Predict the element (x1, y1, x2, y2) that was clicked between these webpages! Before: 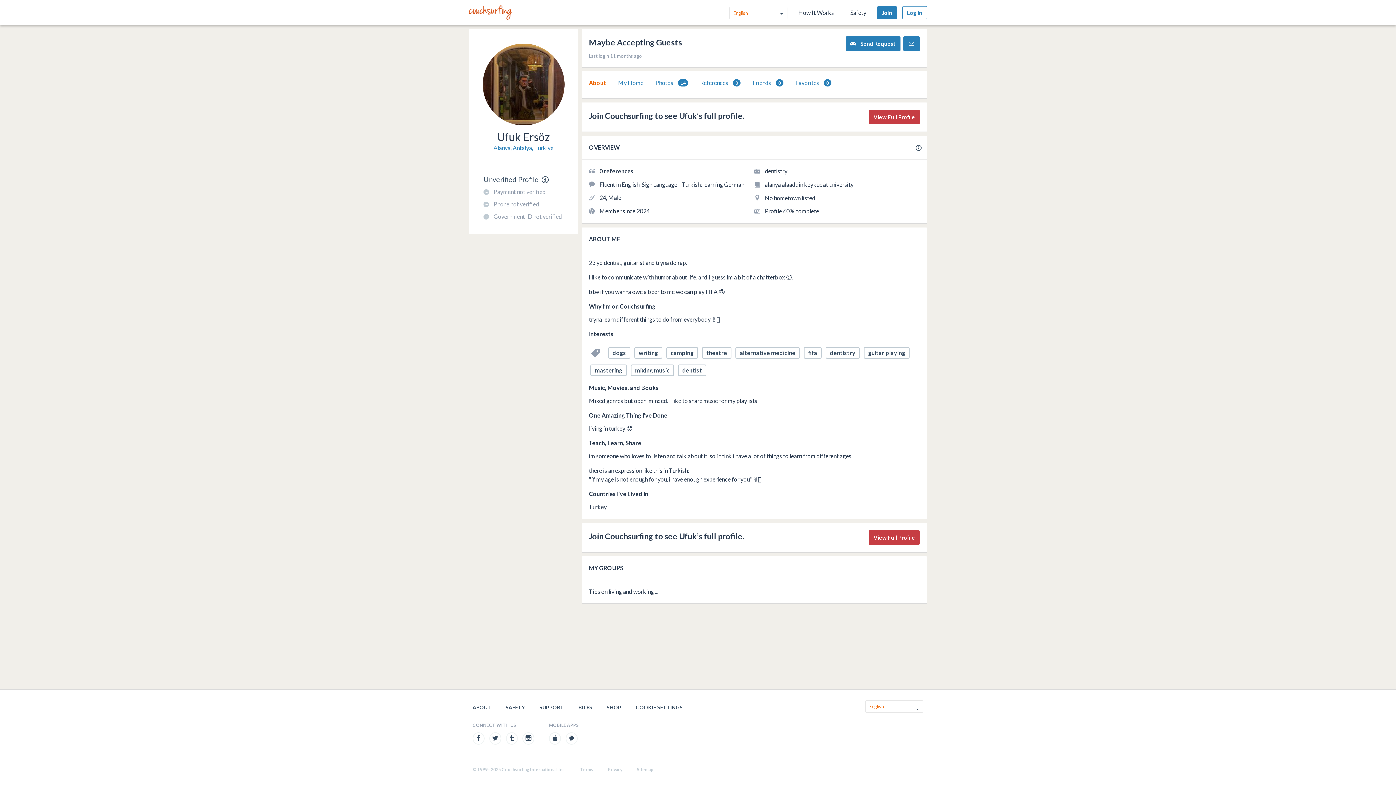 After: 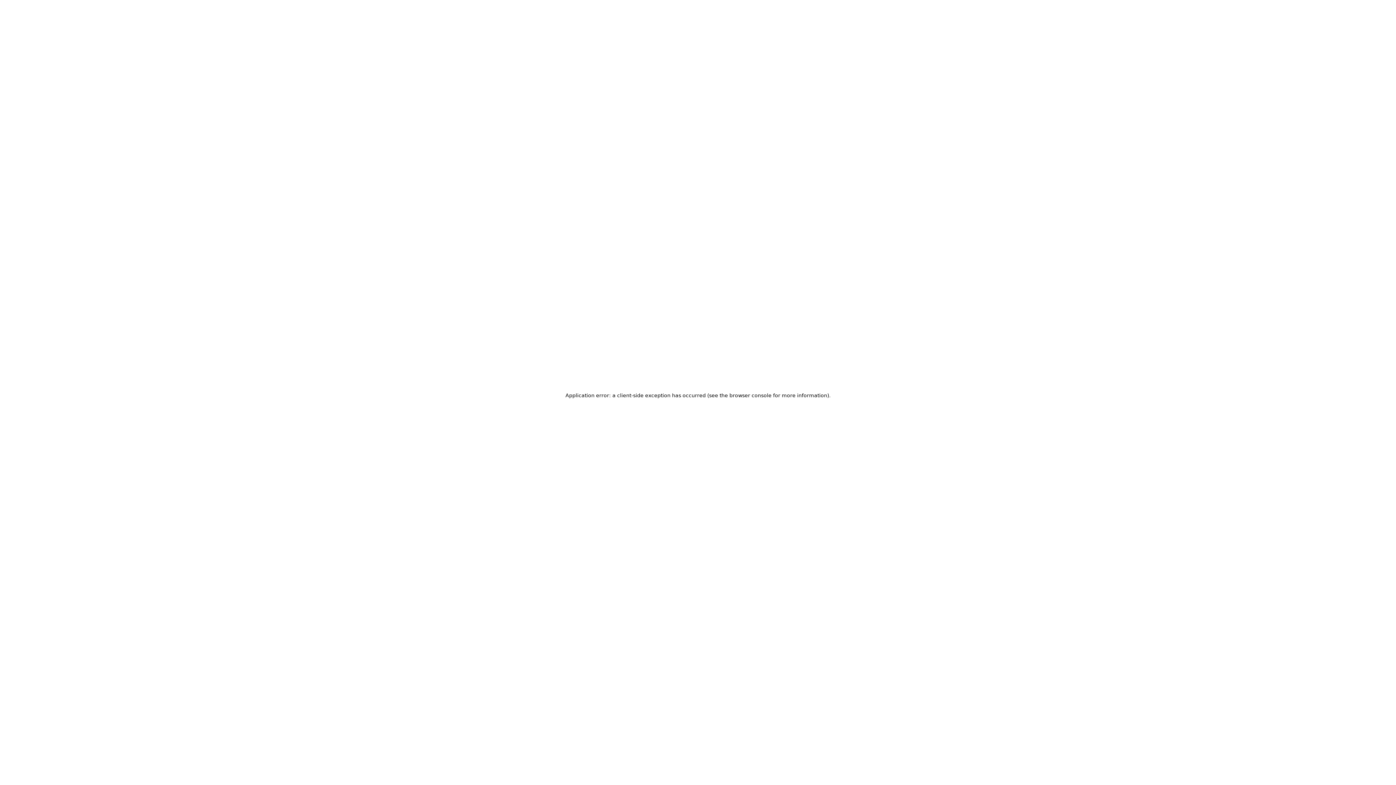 Action: bbox: (903, 36, 920, 51)